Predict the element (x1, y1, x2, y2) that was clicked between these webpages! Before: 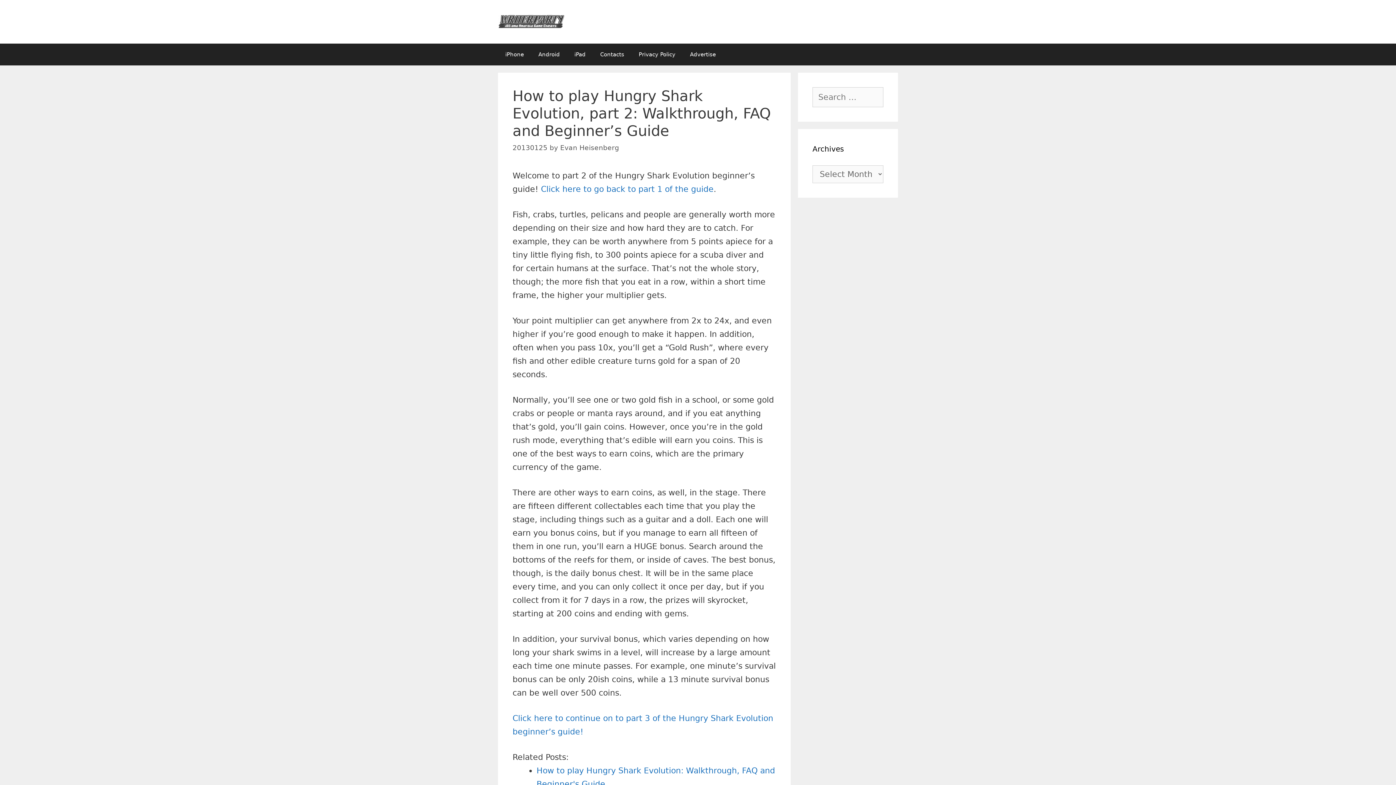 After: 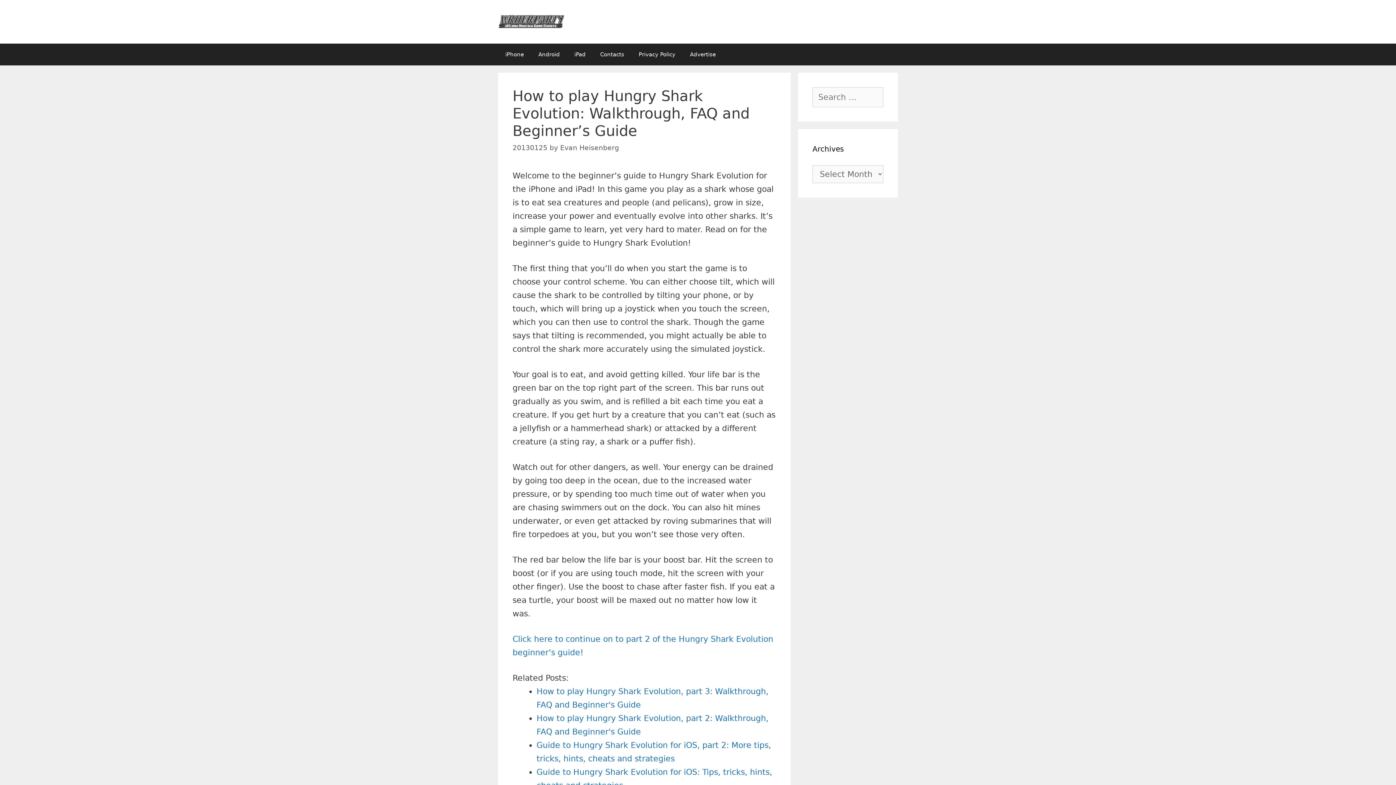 Action: label: Click here to go back to part 1 of the guide bbox: (541, 184, 713, 193)